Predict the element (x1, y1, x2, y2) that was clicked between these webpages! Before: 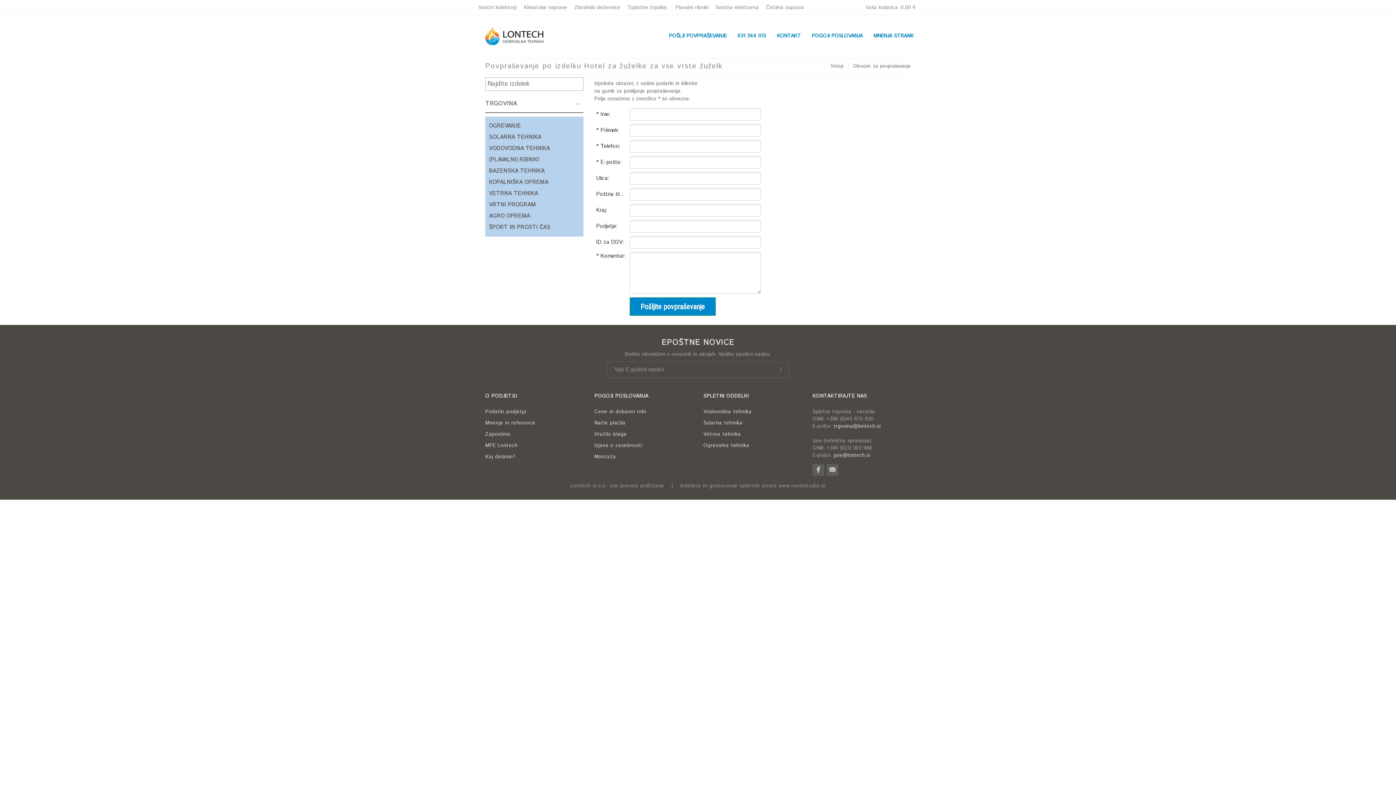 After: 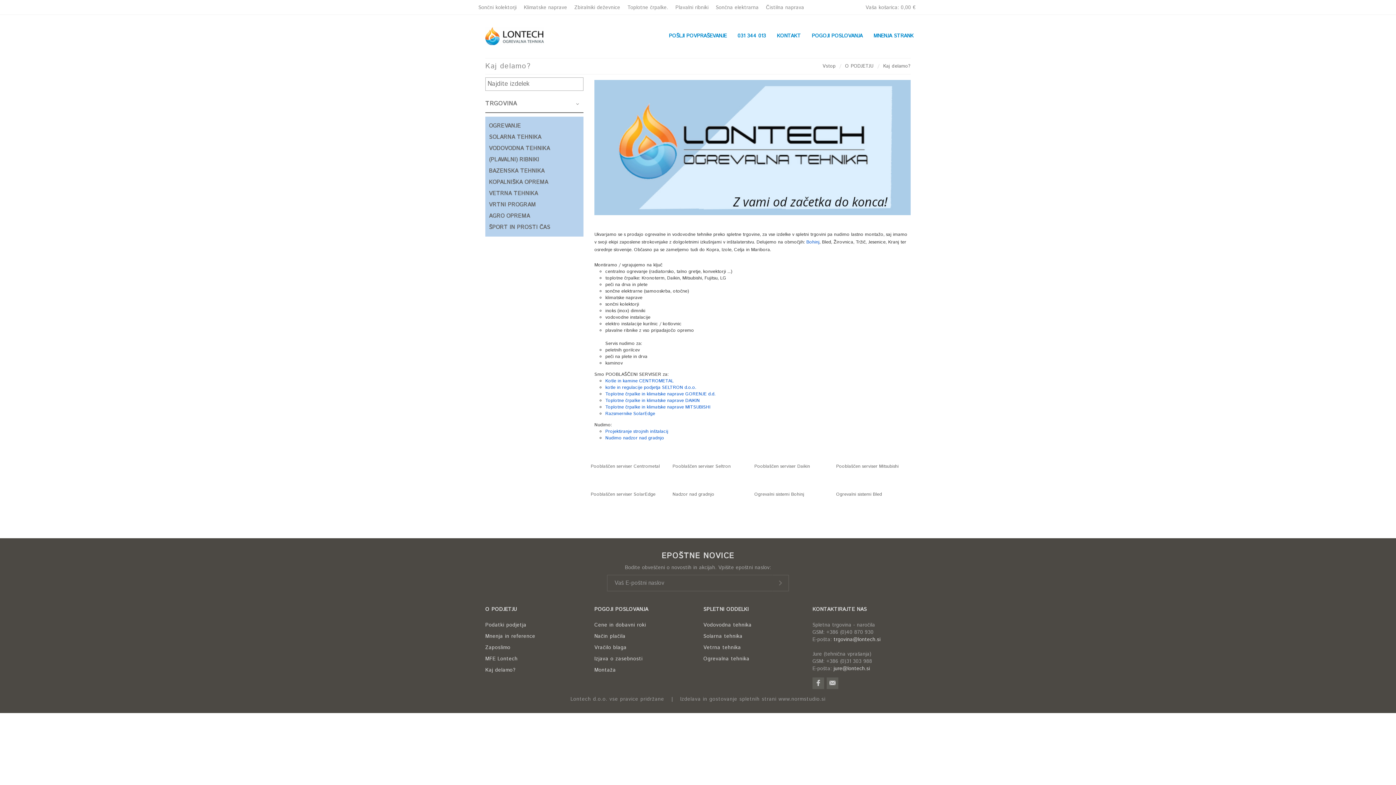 Action: bbox: (485, 392, 517, 400) label: O PODJETJU